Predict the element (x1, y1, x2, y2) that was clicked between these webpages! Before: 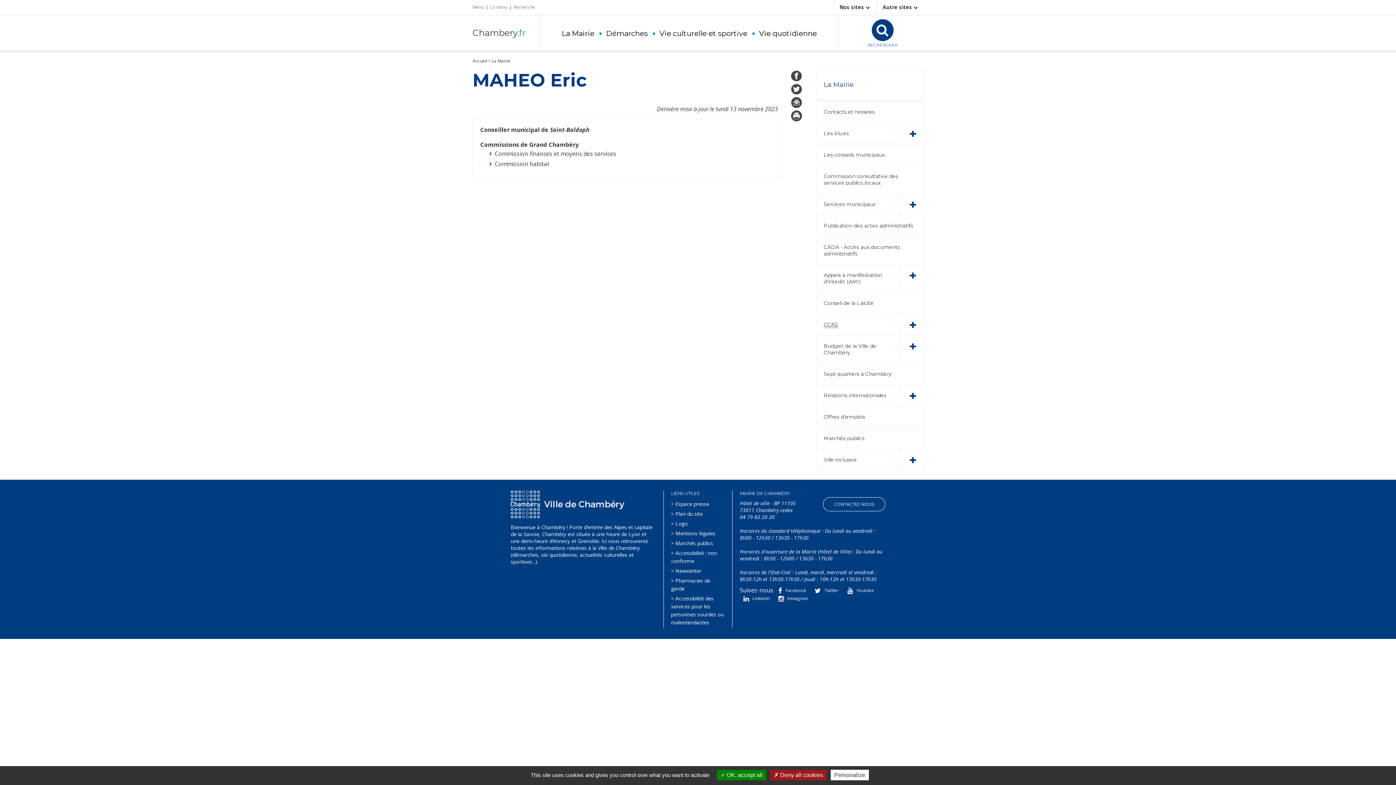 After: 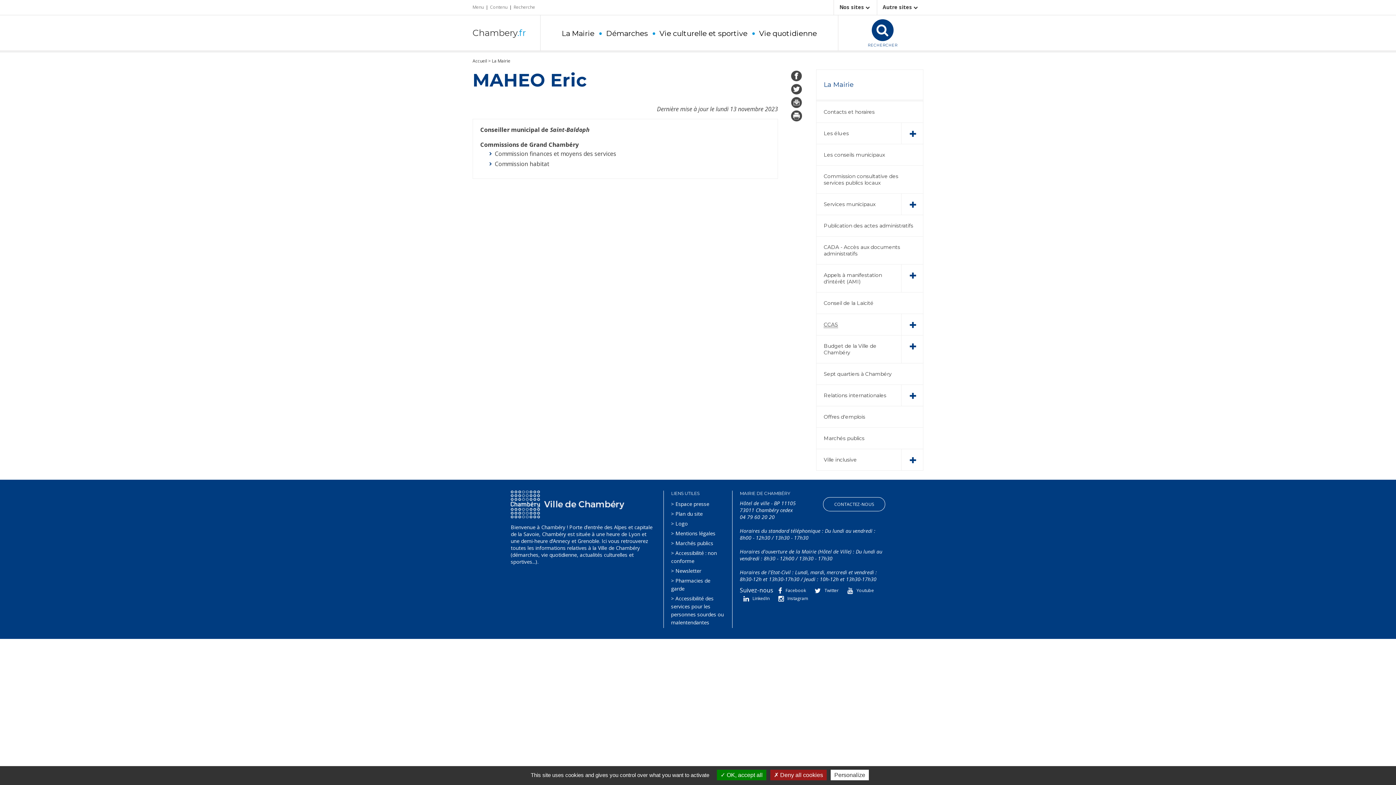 Action: bbox: (791, 110, 802, 121)